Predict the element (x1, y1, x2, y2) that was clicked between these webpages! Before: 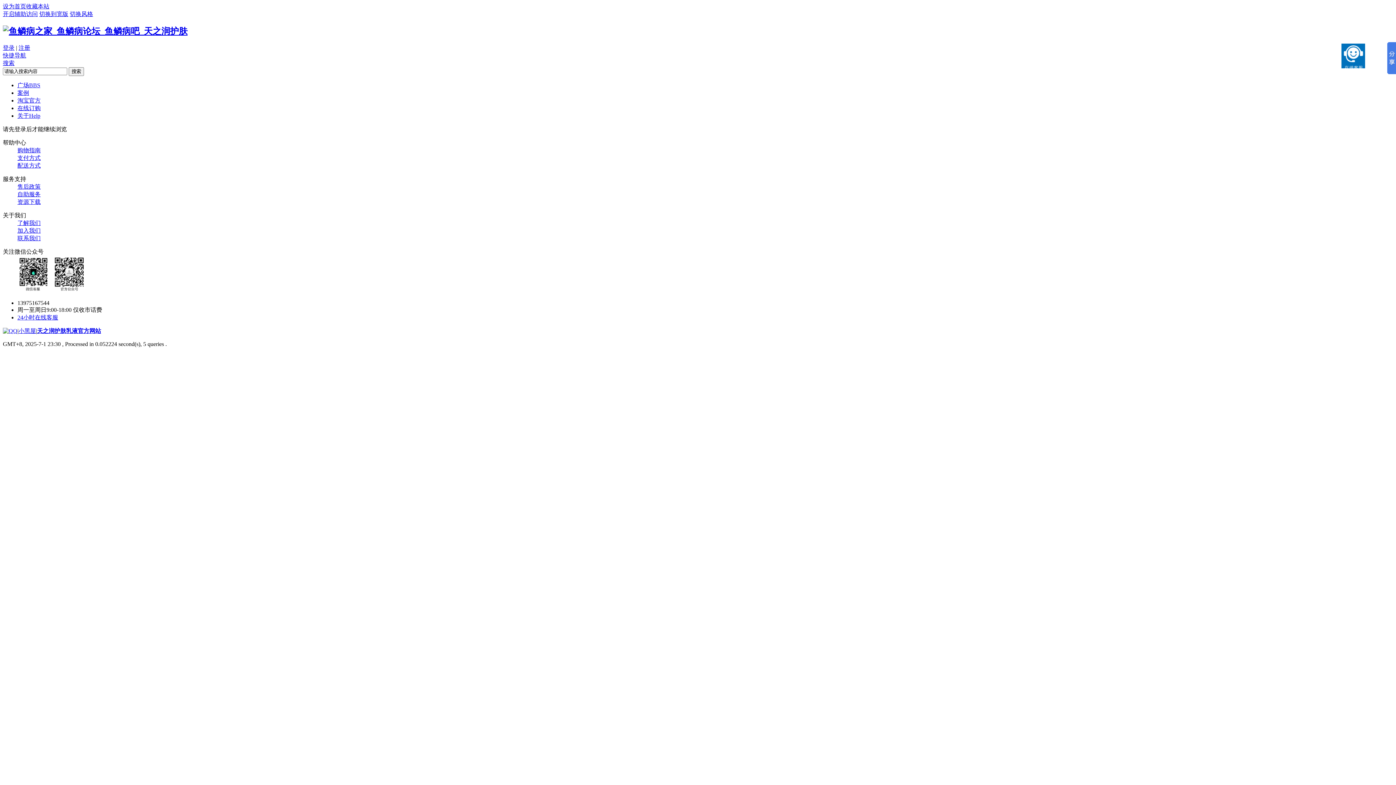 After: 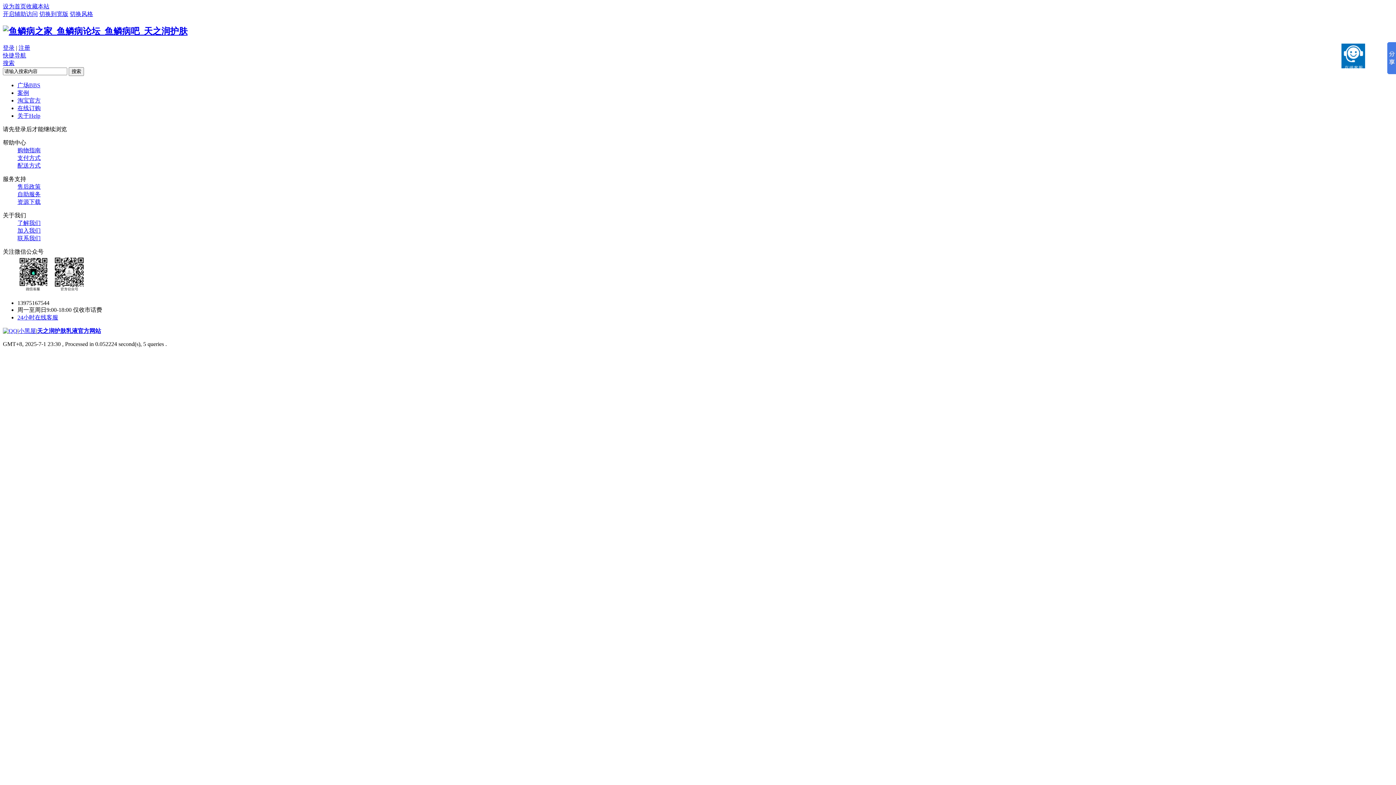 Action: bbox: (1341, 43, 1389, 68)